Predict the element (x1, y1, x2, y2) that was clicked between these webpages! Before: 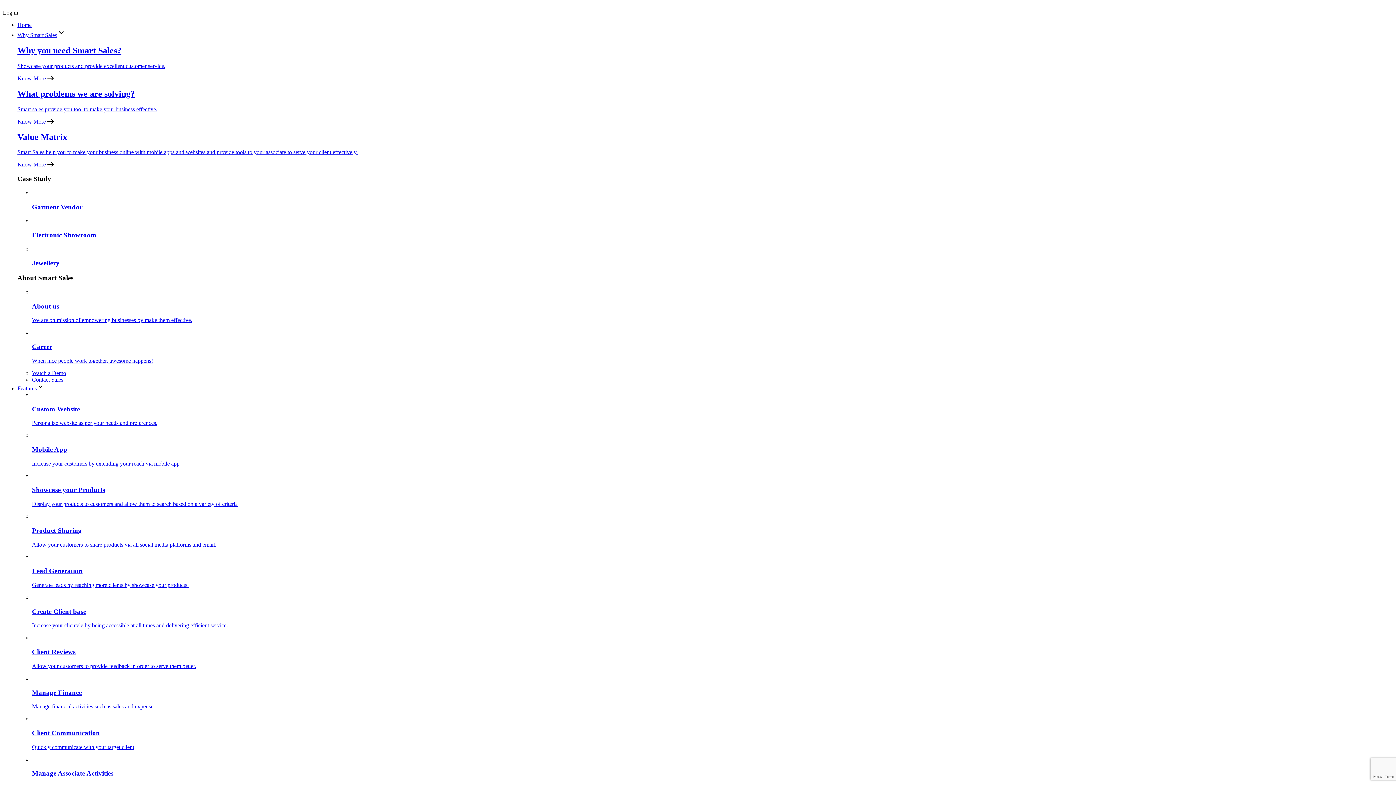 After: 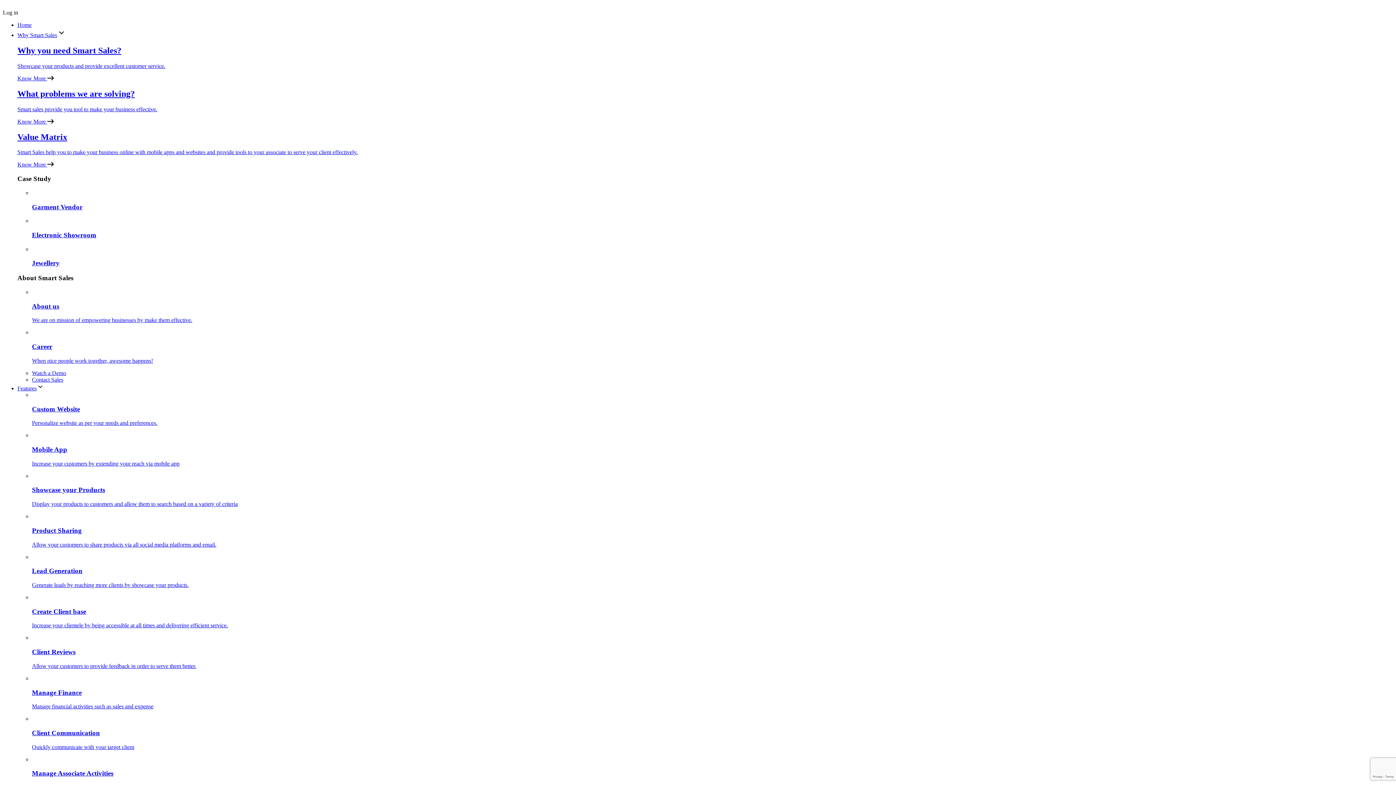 Action: label: Home bbox: (17, 21, 31, 28)